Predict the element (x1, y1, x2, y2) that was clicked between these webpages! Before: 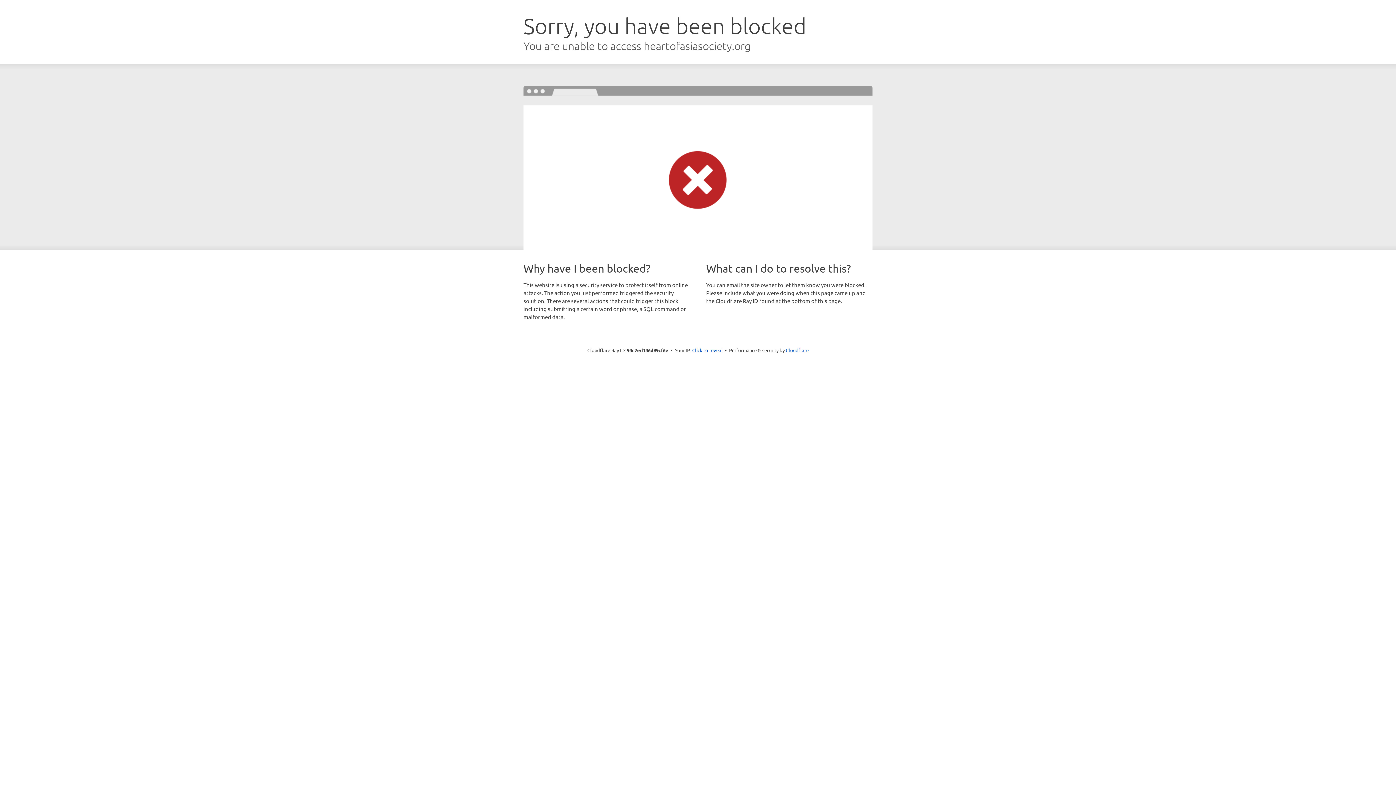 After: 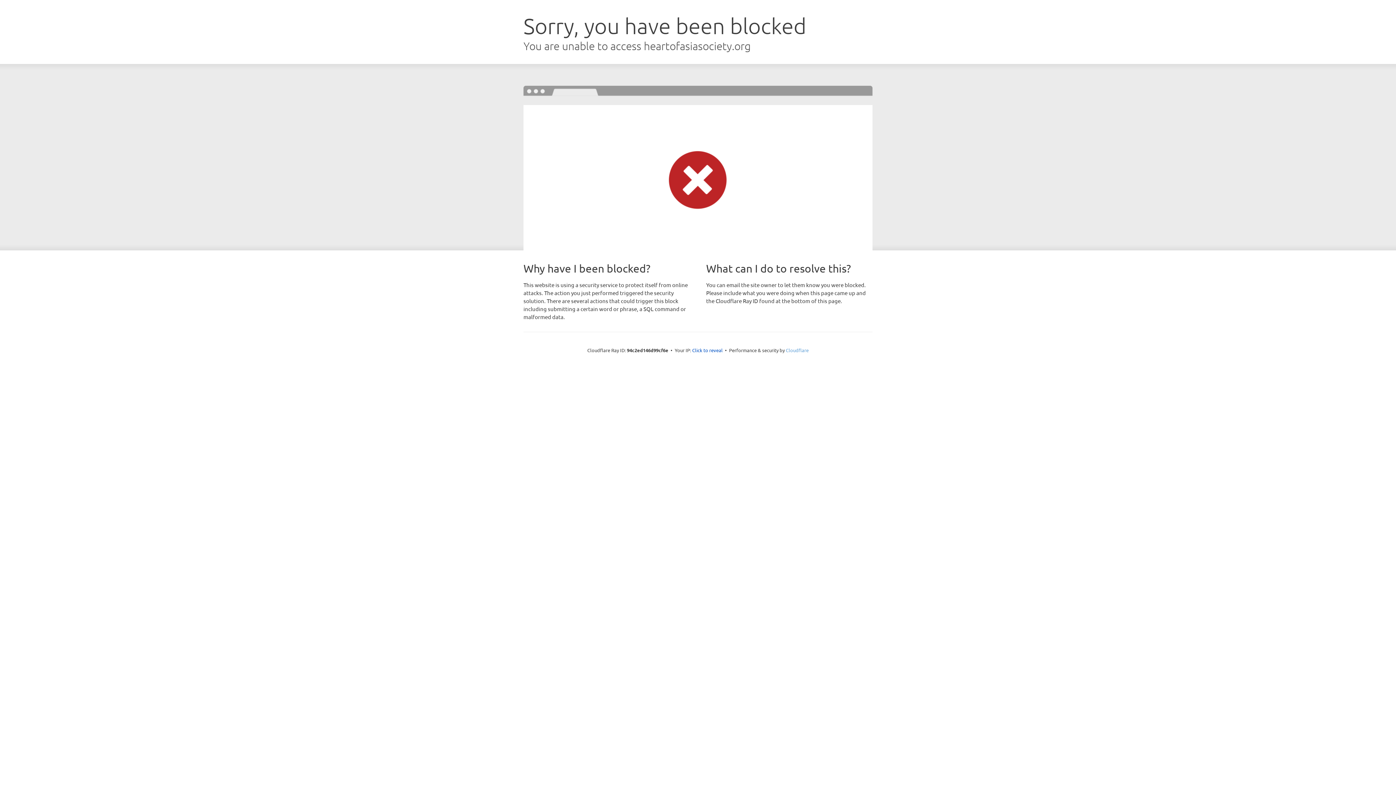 Action: label: Cloudflare bbox: (786, 347, 808, 353)